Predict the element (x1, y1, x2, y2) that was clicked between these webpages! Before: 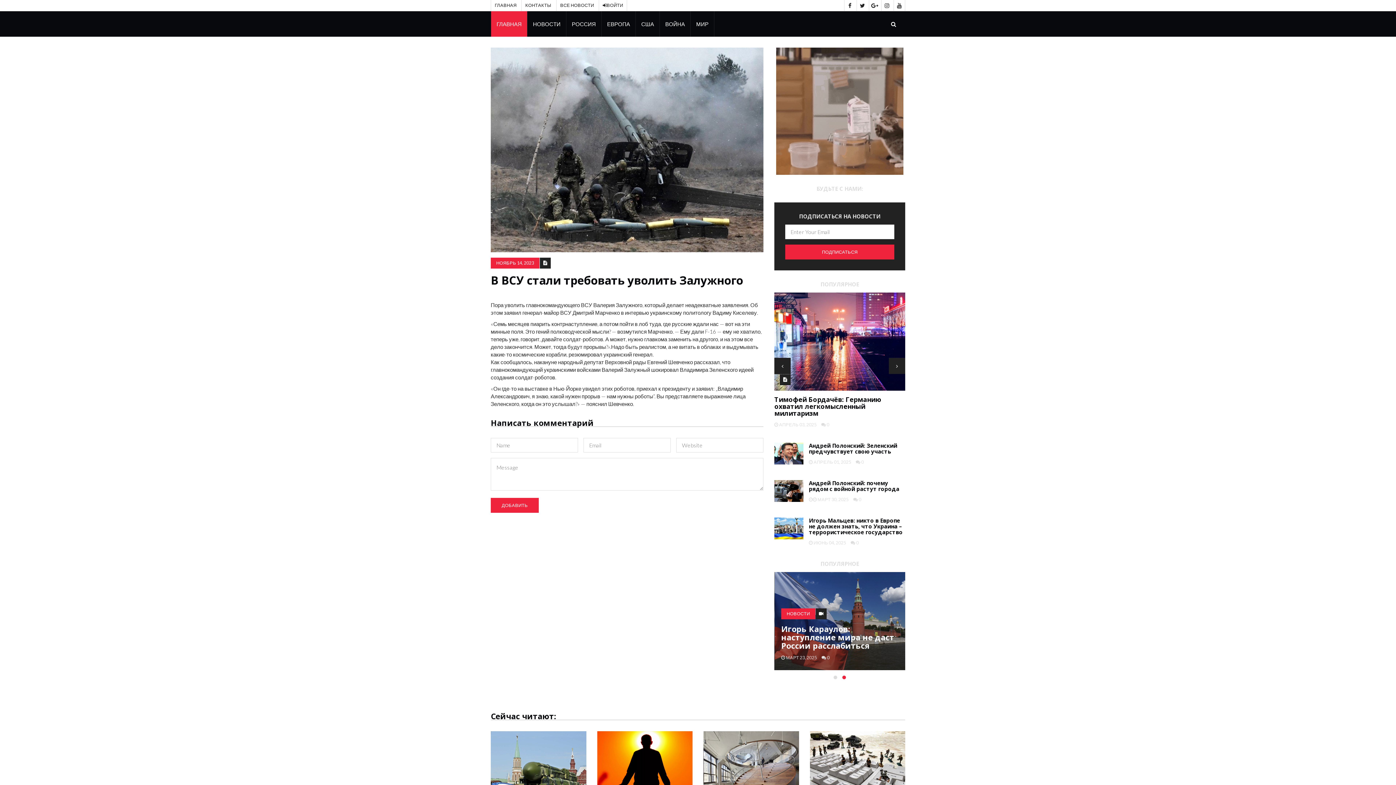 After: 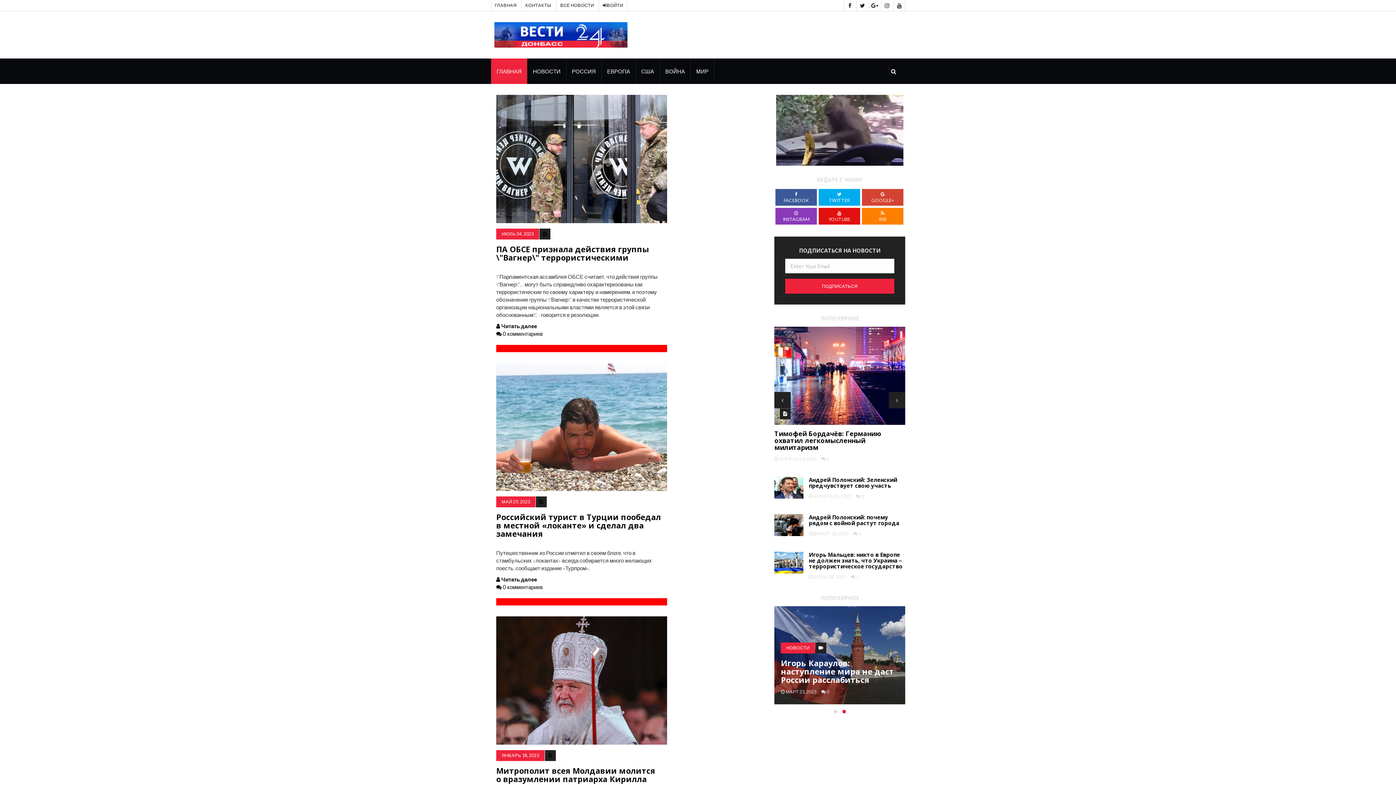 Action: label: МИР bbox: (690, 11, 714, 36)